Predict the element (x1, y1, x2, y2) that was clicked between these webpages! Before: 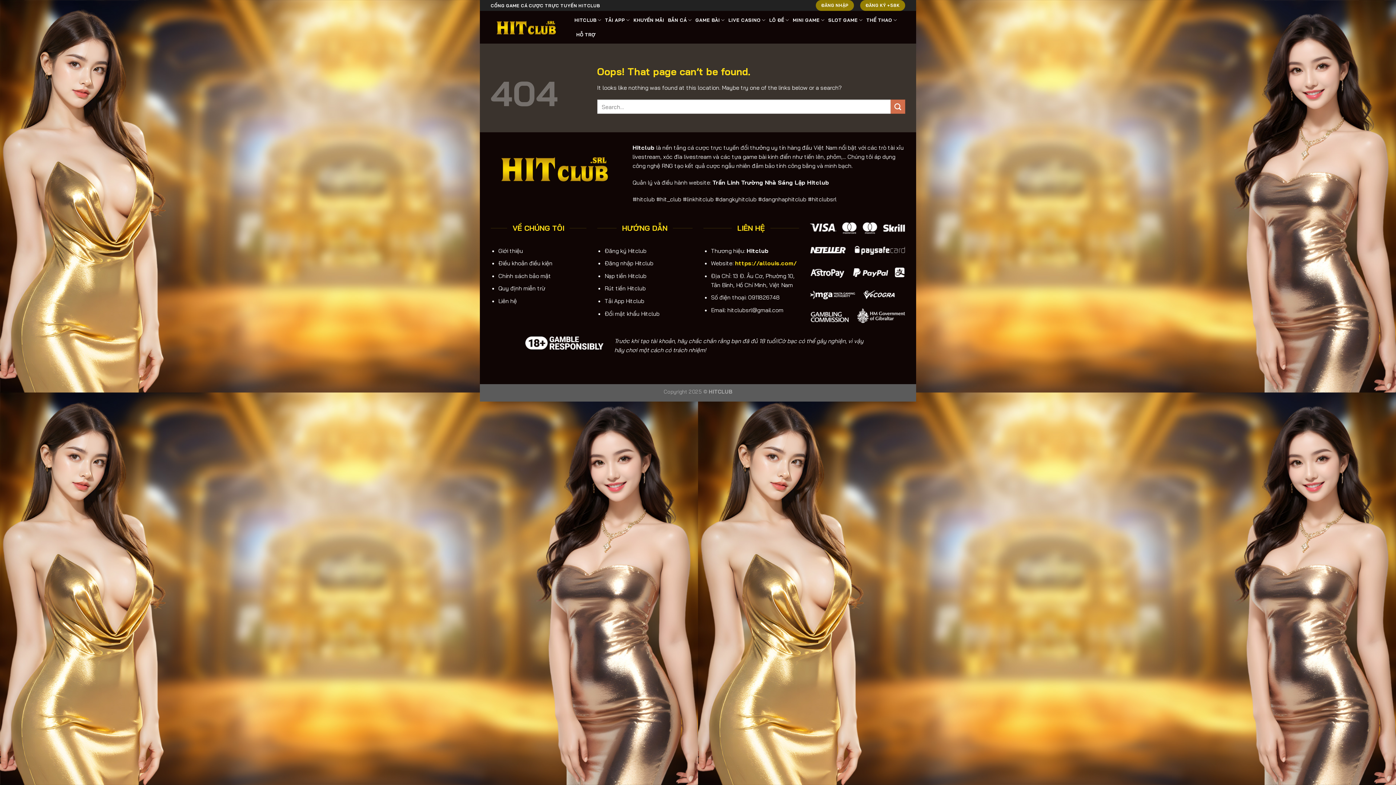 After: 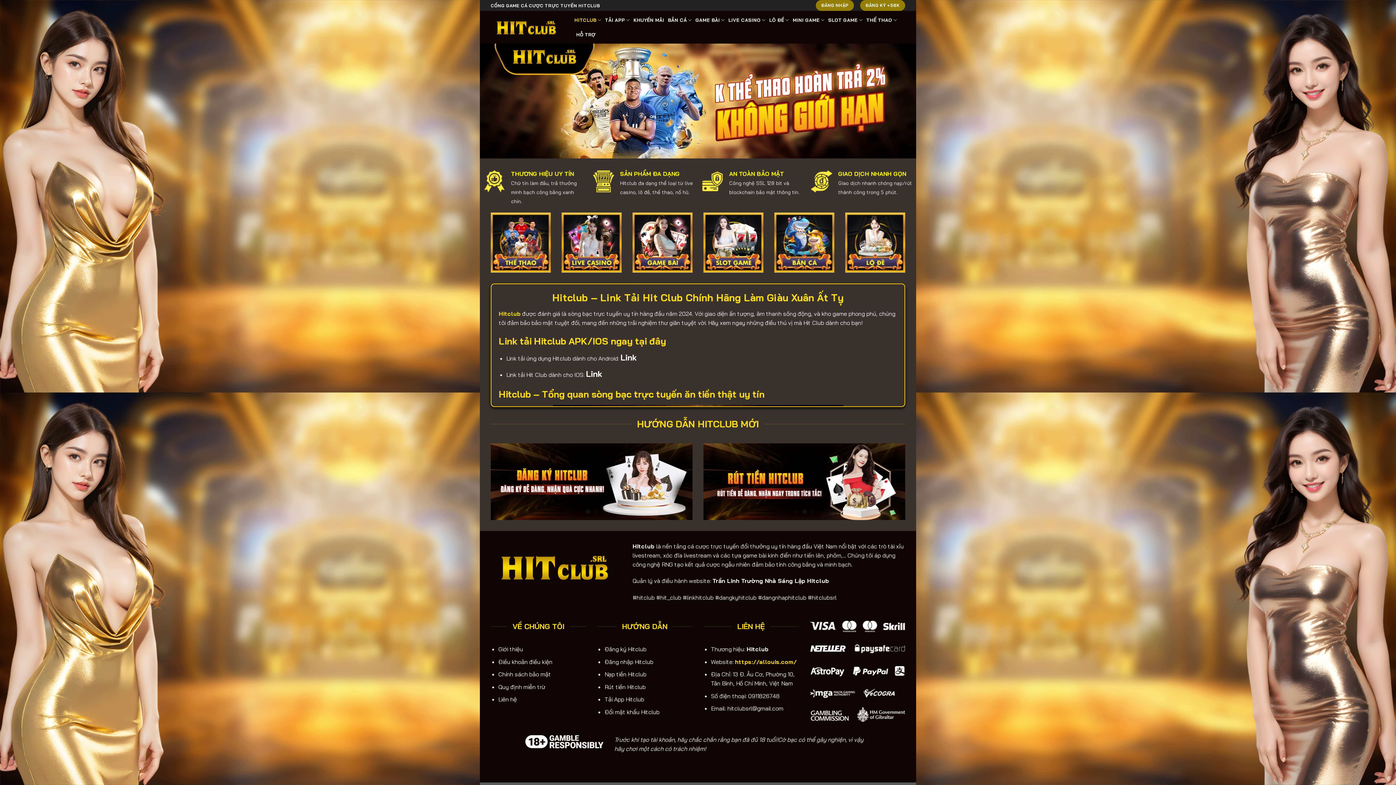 Action: bbox: (735, 259, 797, 266) label: https://allouis.com/